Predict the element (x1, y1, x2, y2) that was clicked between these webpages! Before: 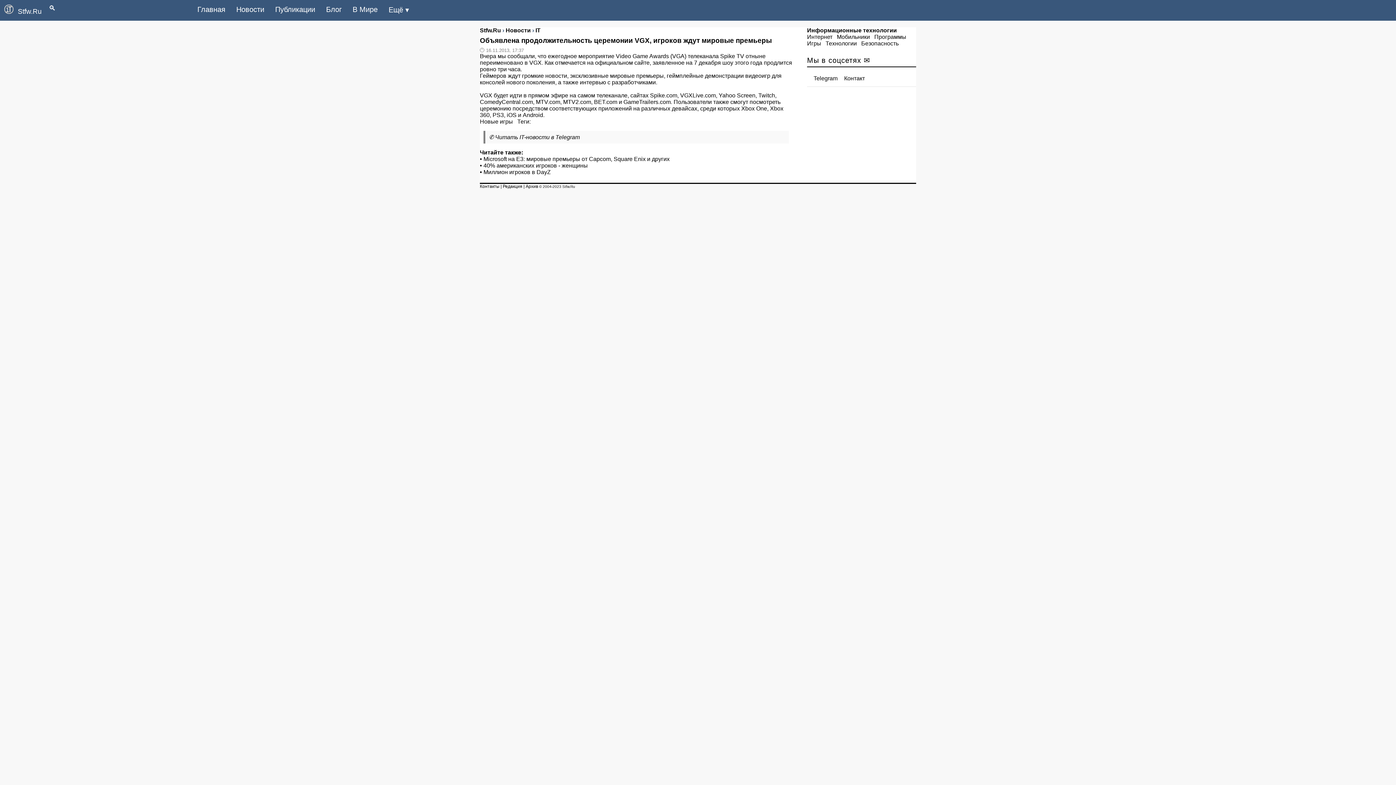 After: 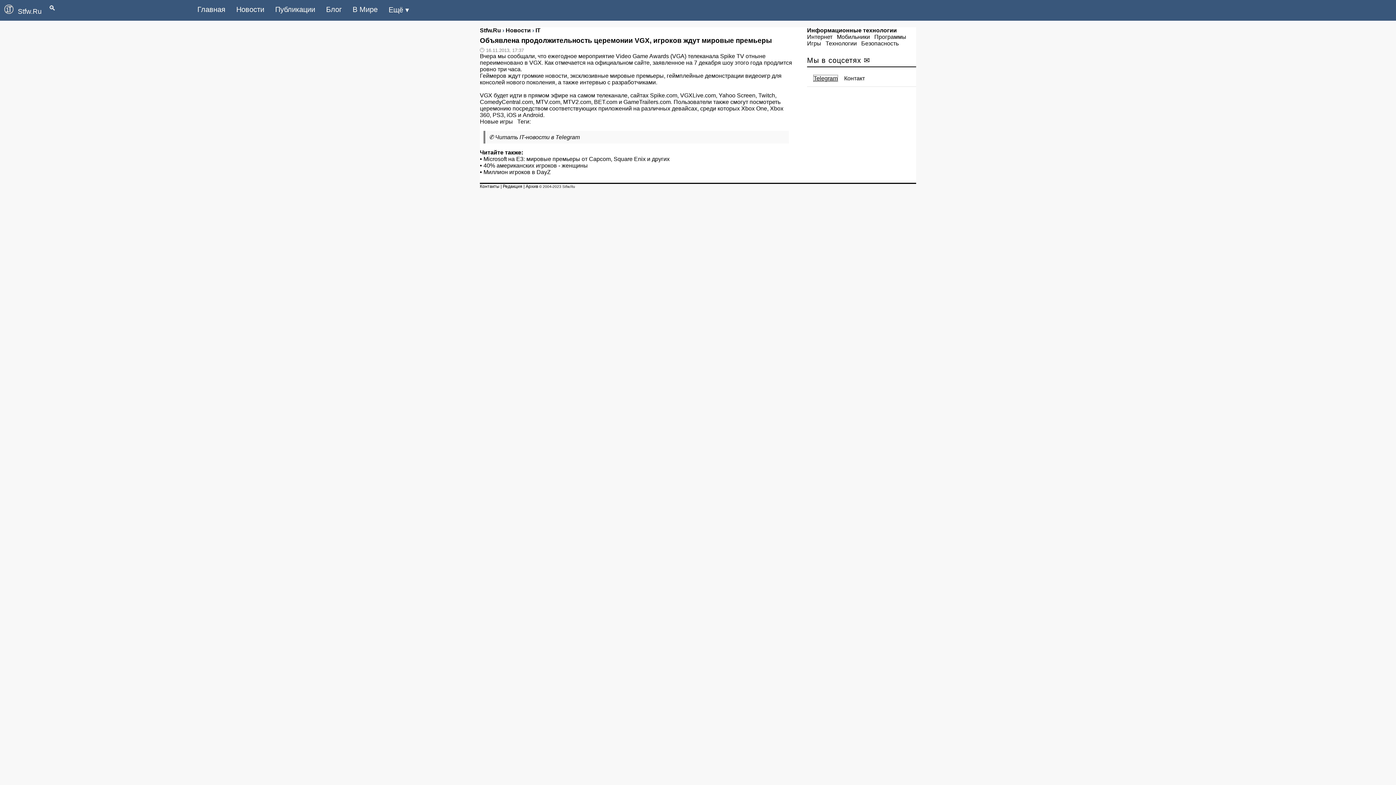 Action: label: Telegram bbox: (813, 75, 837, 81)